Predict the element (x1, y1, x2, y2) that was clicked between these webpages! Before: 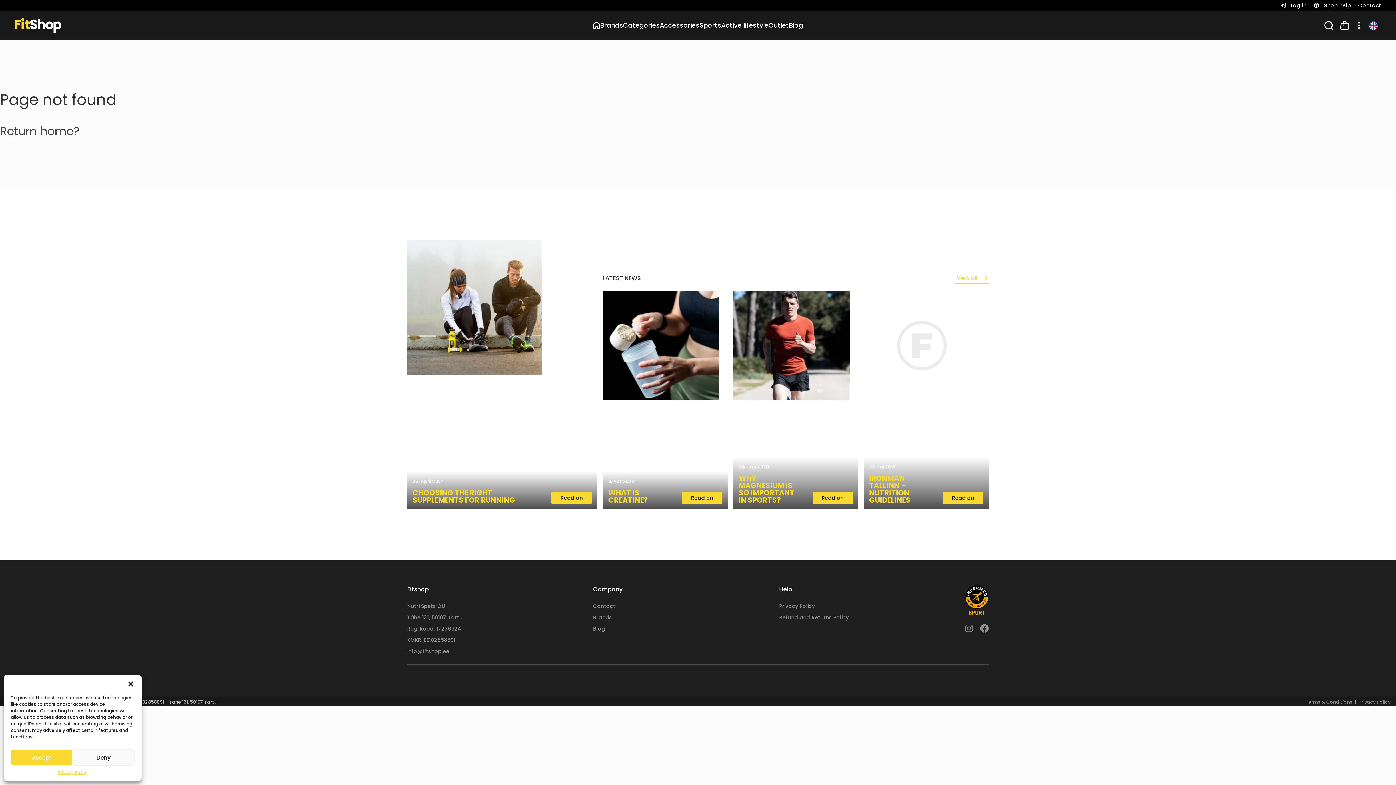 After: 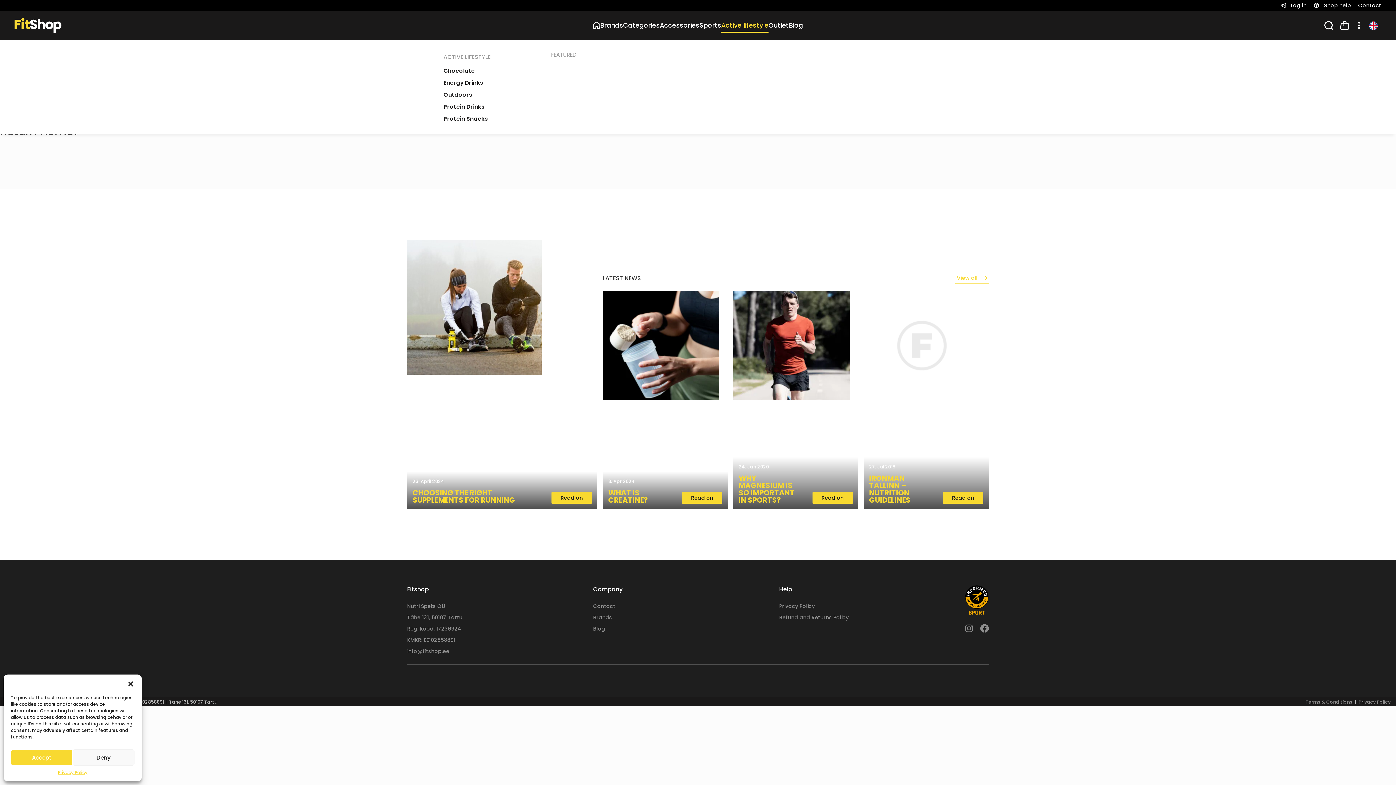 Action: bbox: (721, 10, 768, 40) label: Active lifestyle